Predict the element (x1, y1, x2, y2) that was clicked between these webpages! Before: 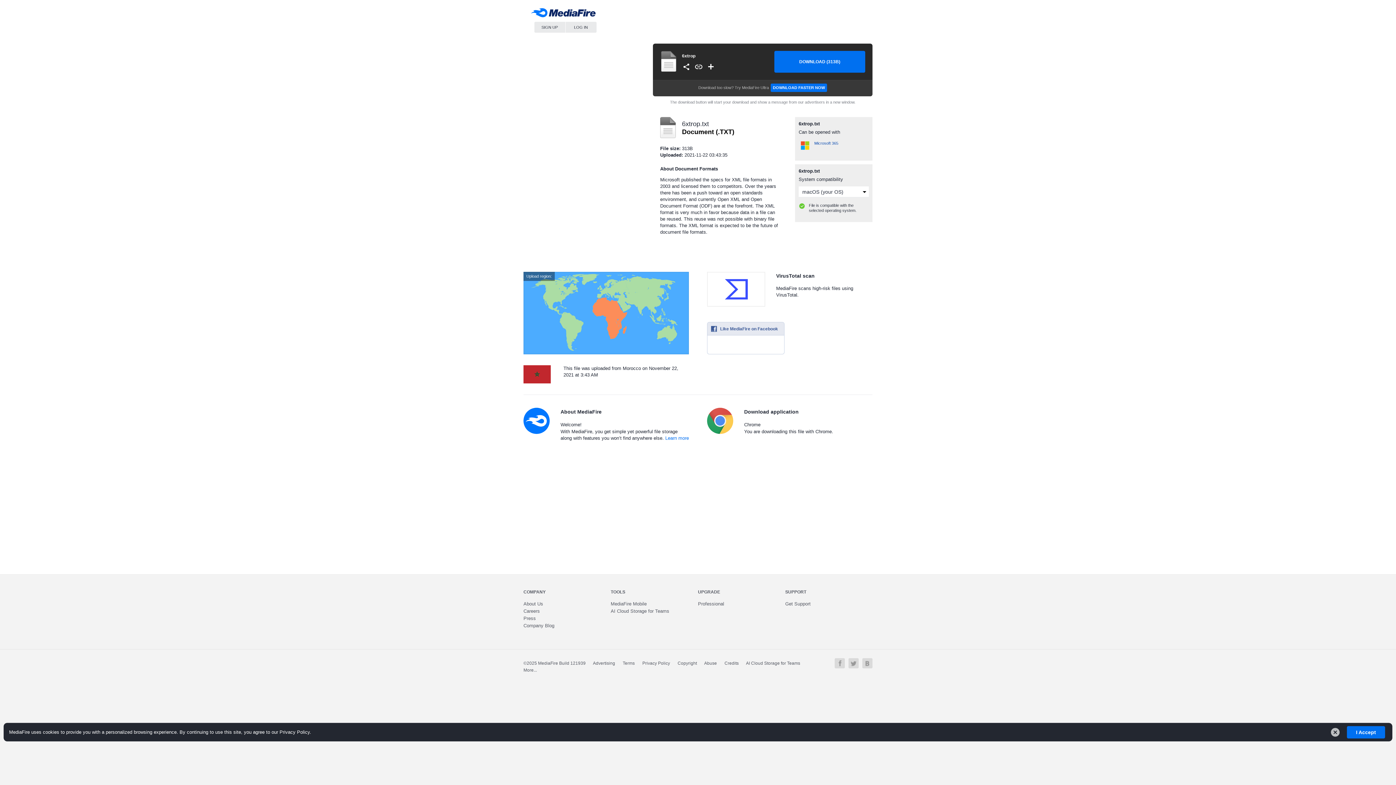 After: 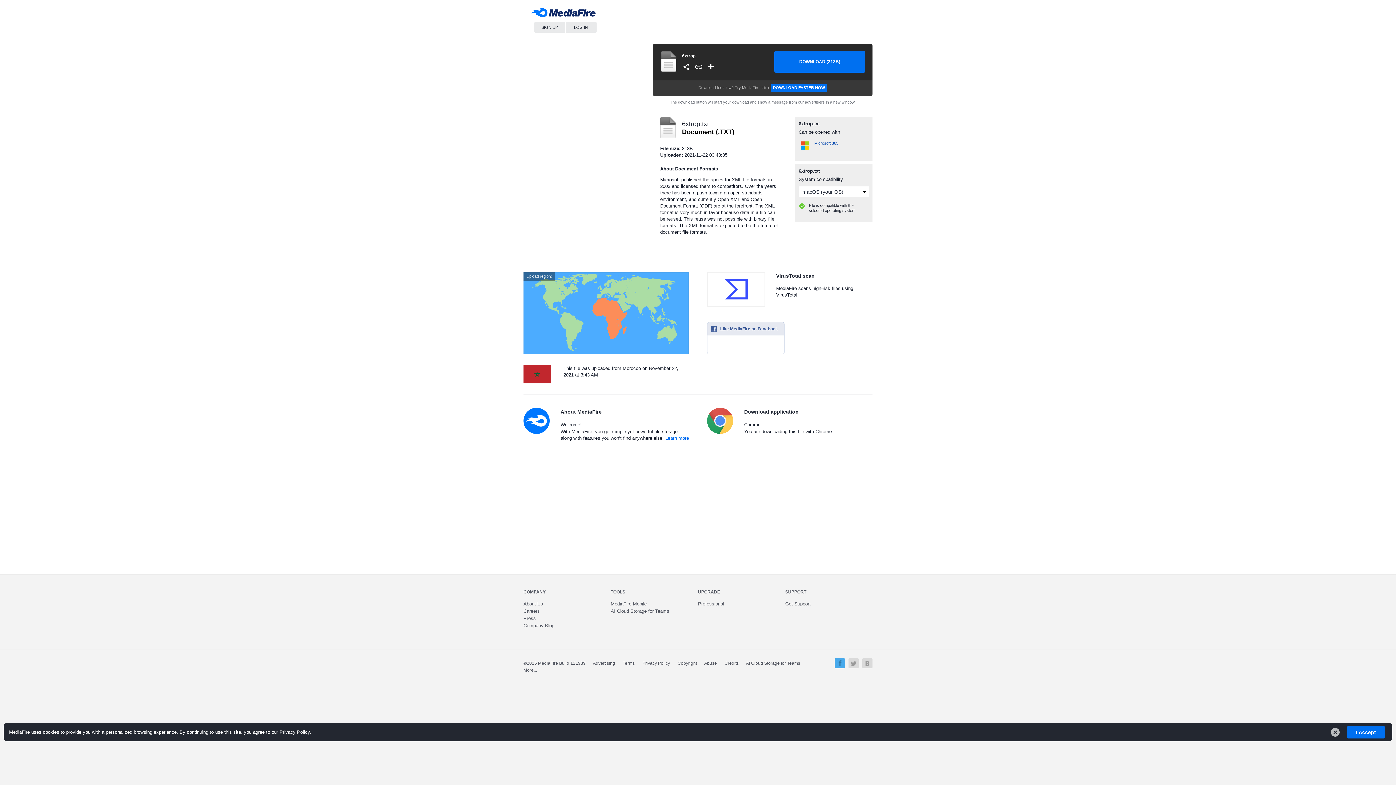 Action: bbox: (834, 658, 845, 668)